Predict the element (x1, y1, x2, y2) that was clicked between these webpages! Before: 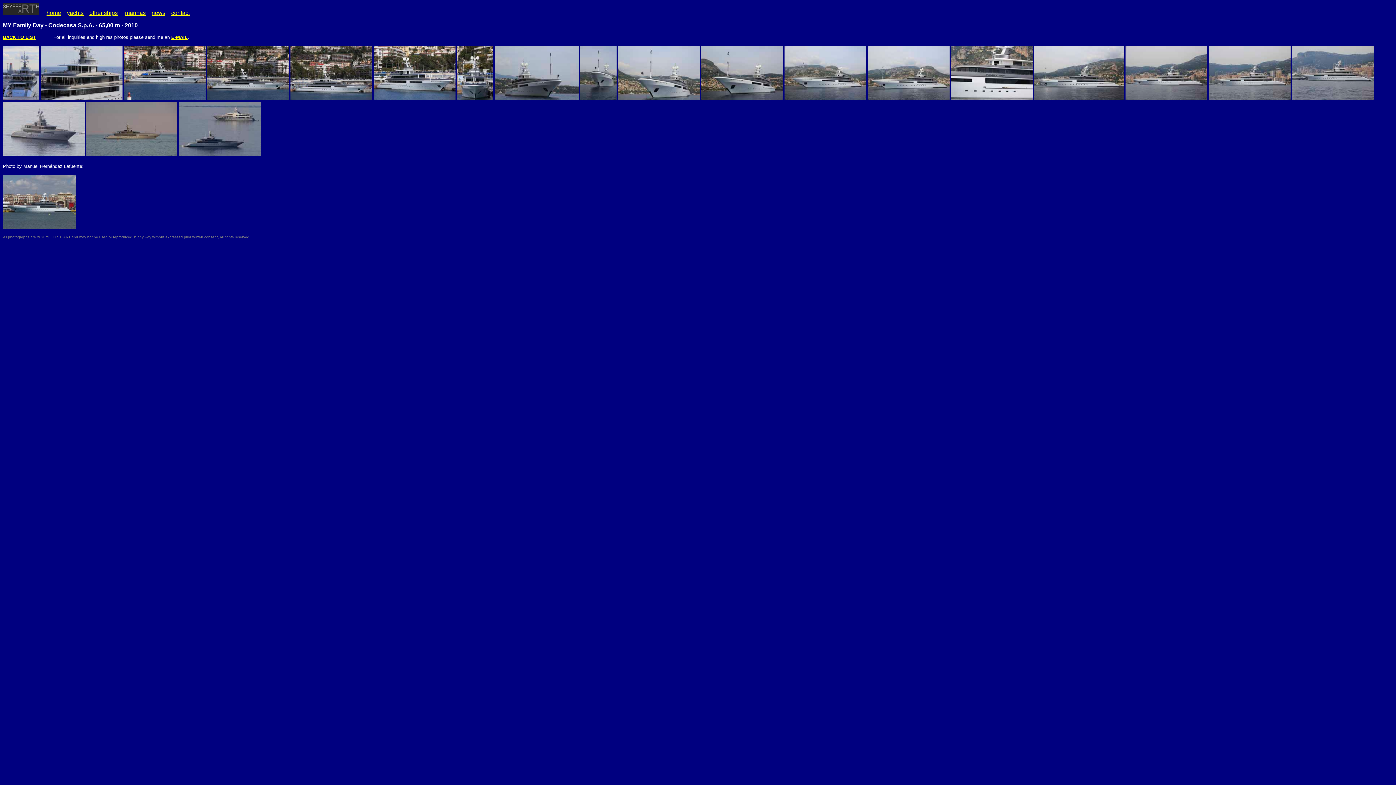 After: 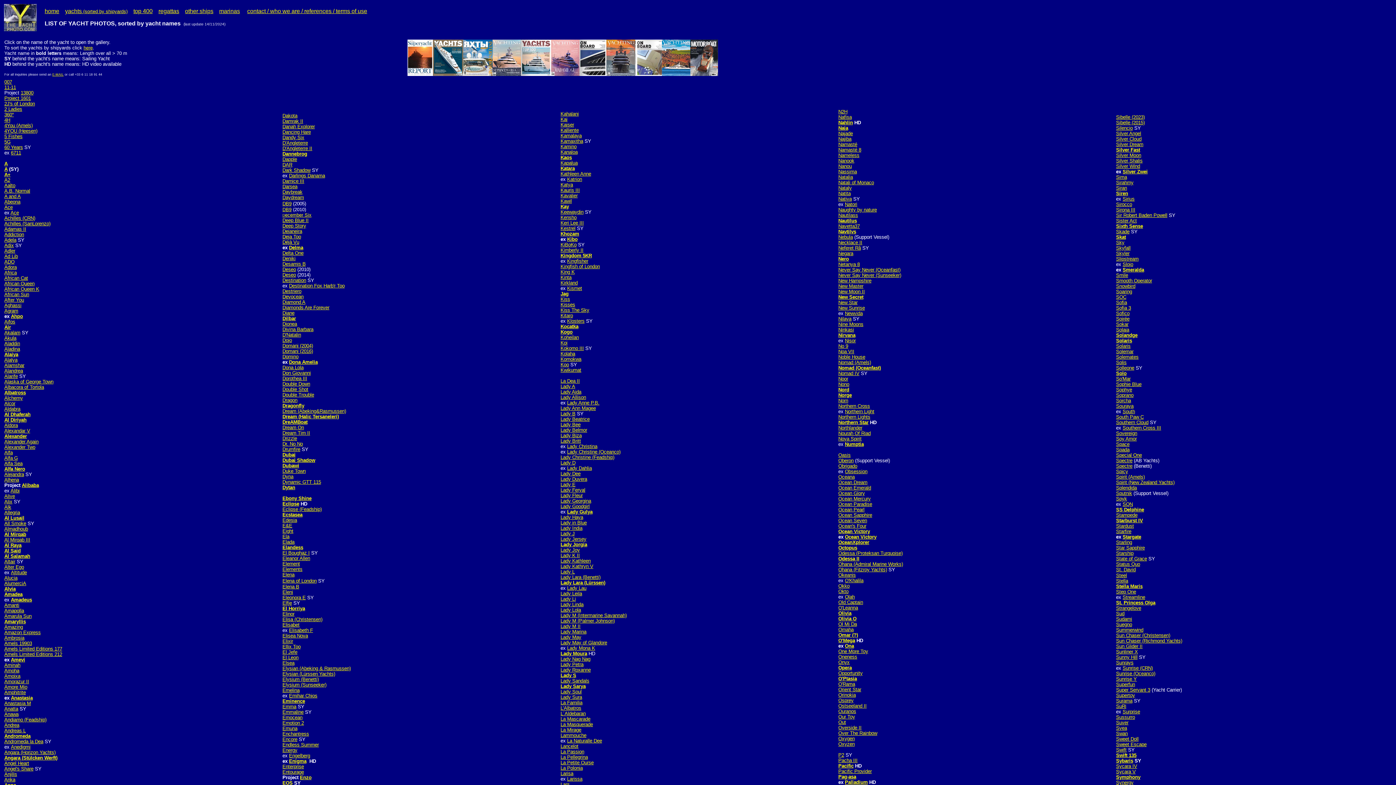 Action: label: yachts bbox: (66, 9, 83, 16)